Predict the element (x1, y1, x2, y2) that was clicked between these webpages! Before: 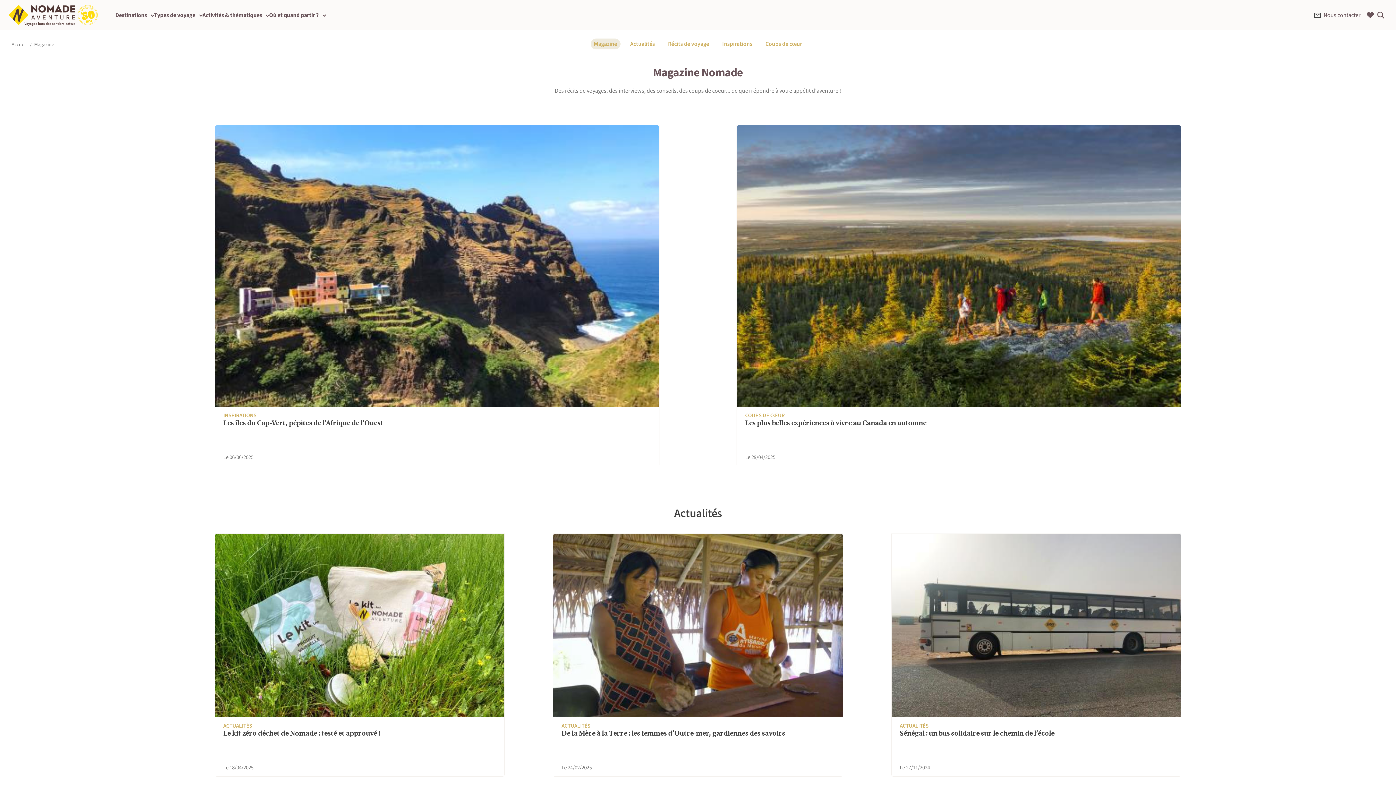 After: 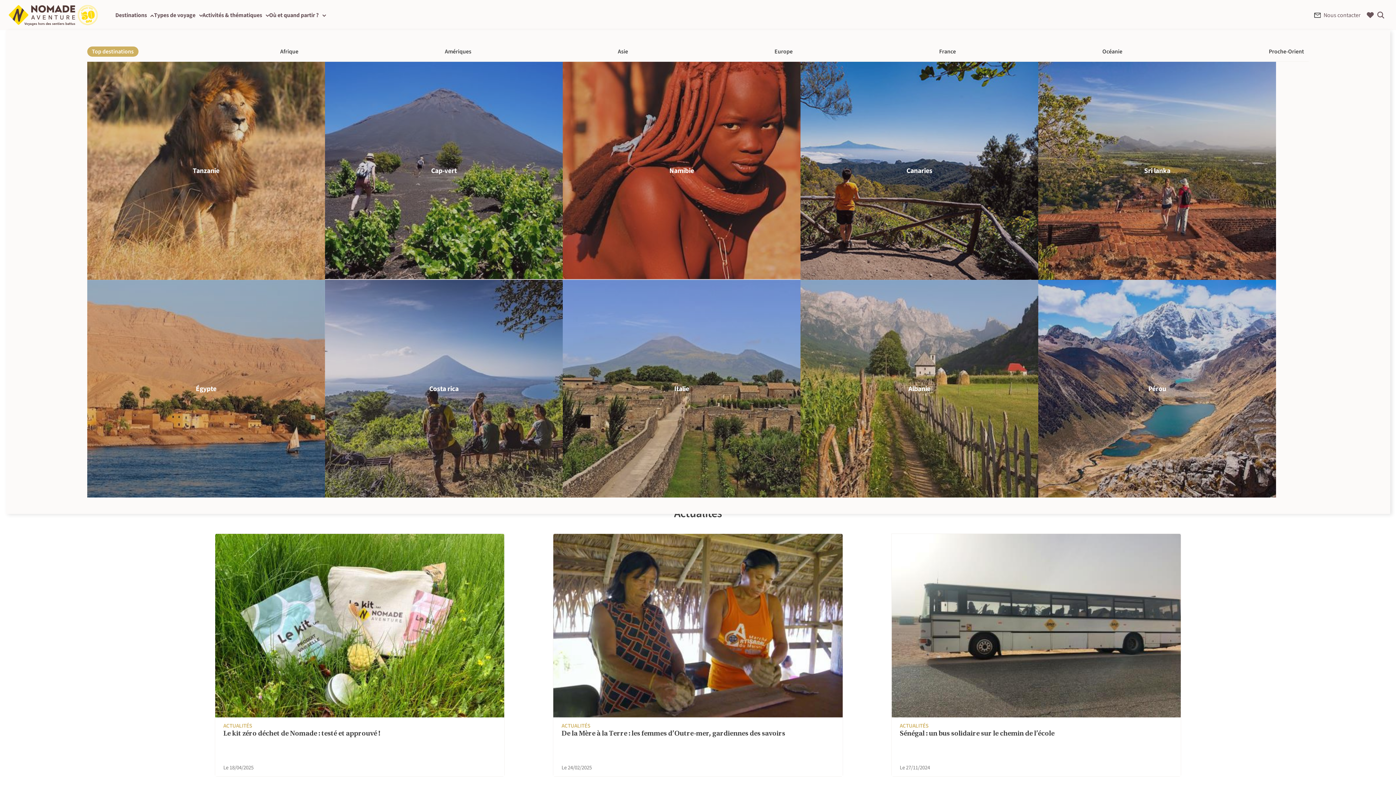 Action: label: Destinations  bbox: (115, -2, 154, 32)